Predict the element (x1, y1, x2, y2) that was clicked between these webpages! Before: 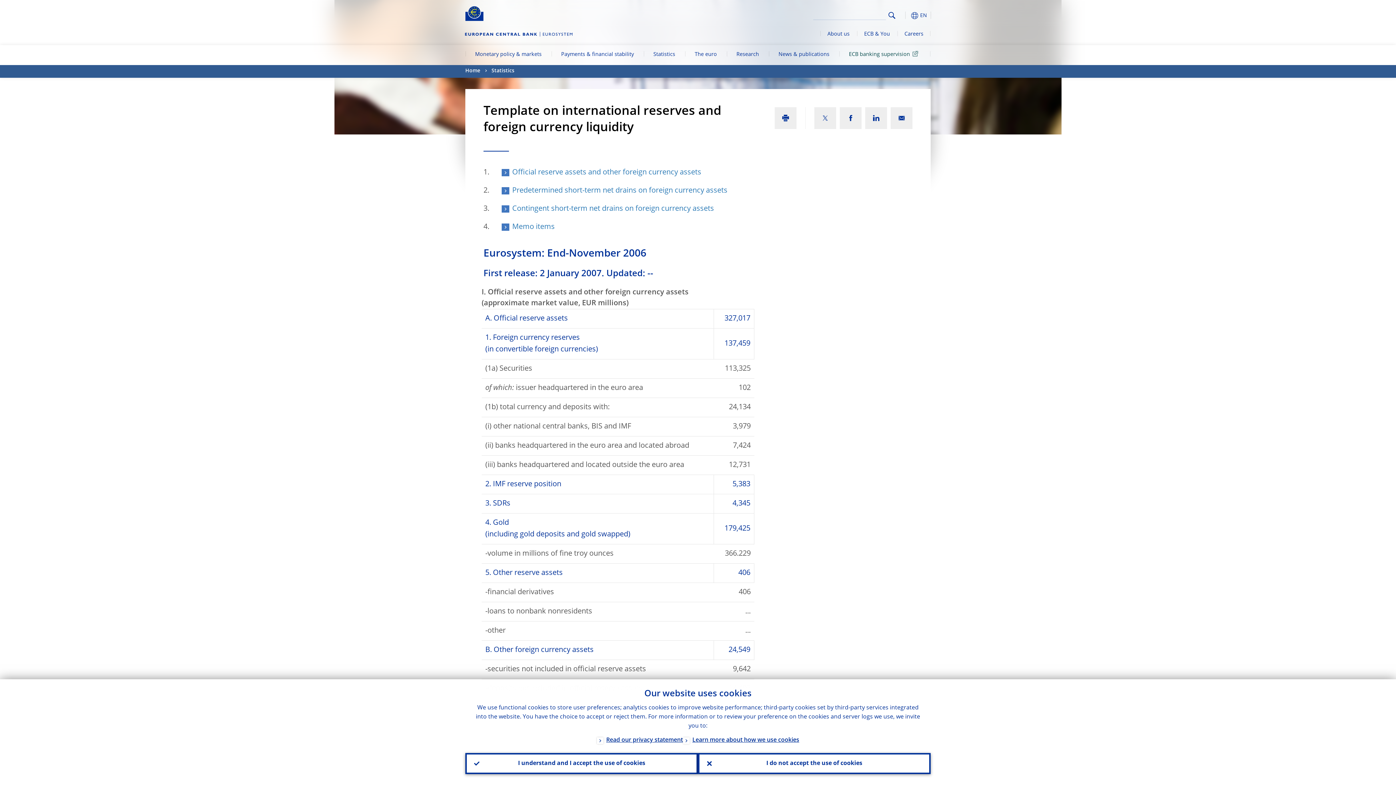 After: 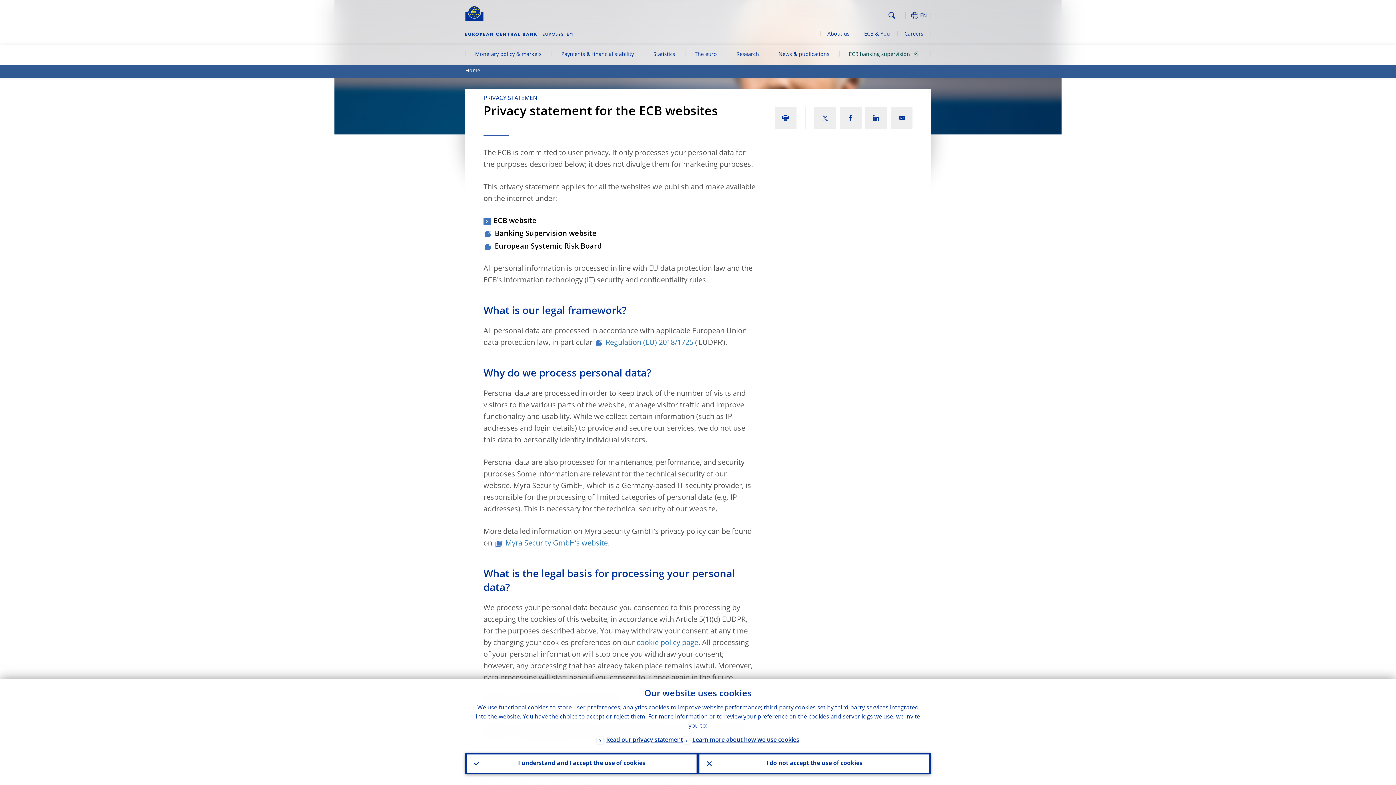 Action: label: Read our privacy statement bbox: (596, 736, 683, 746)